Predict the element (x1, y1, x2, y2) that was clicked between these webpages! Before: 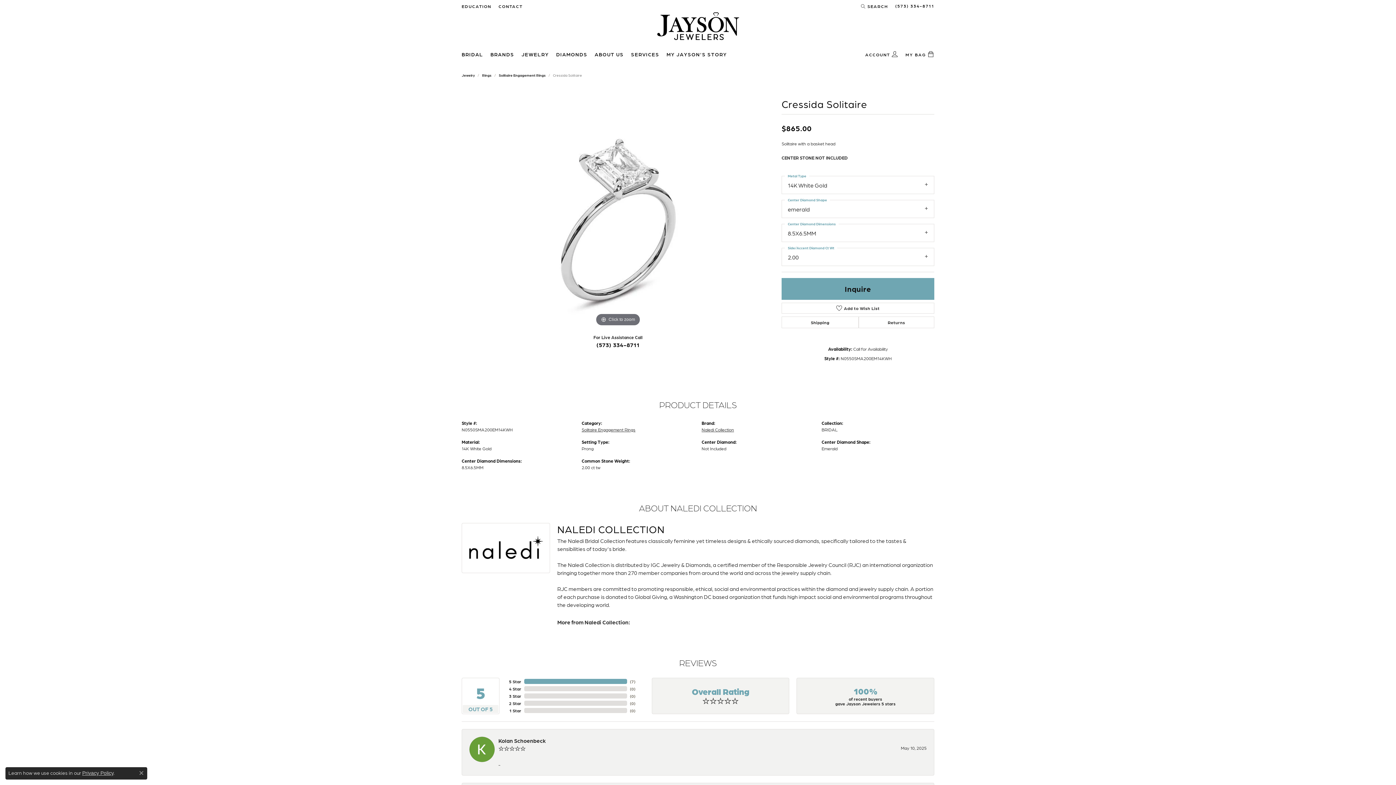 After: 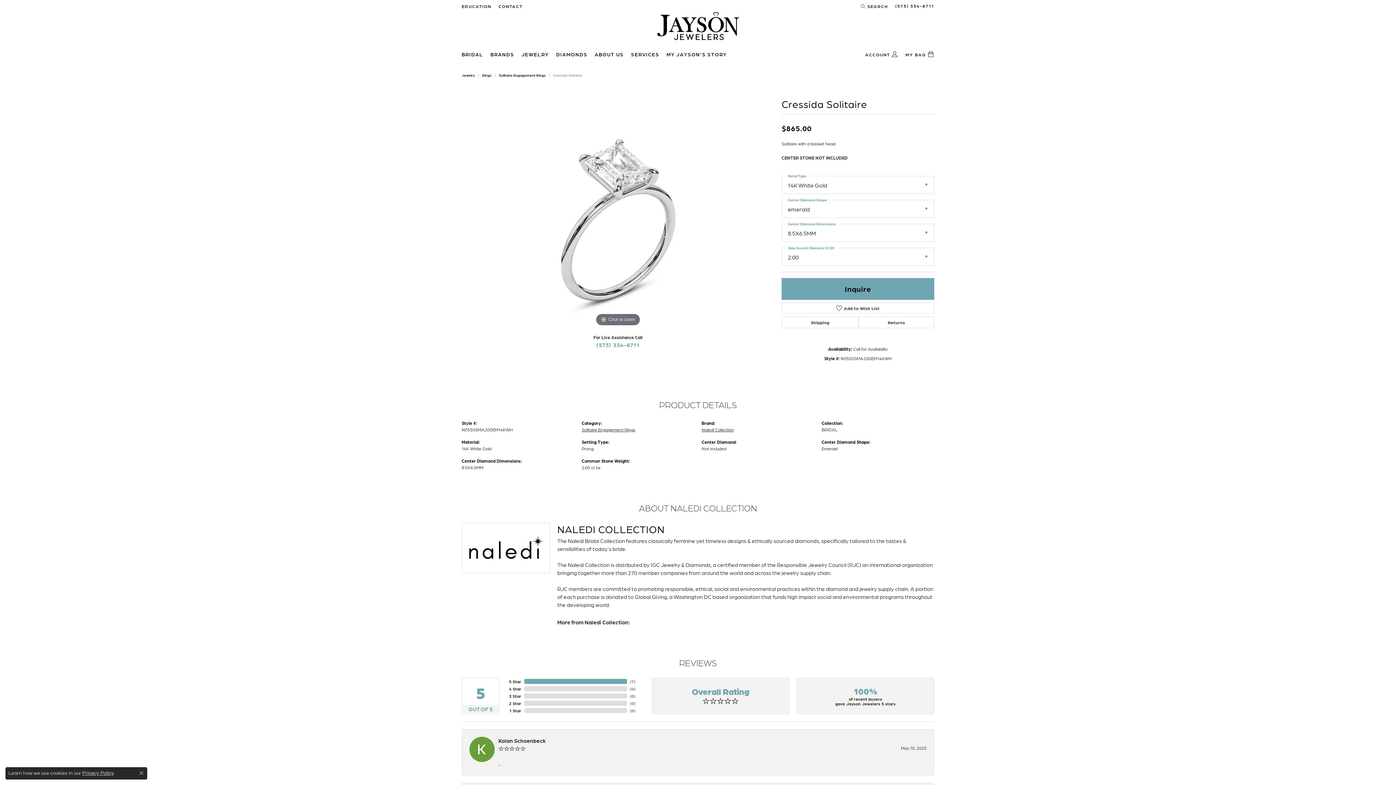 Action: bbox: (590, 337, 645, 352) label: (573) 334-8711